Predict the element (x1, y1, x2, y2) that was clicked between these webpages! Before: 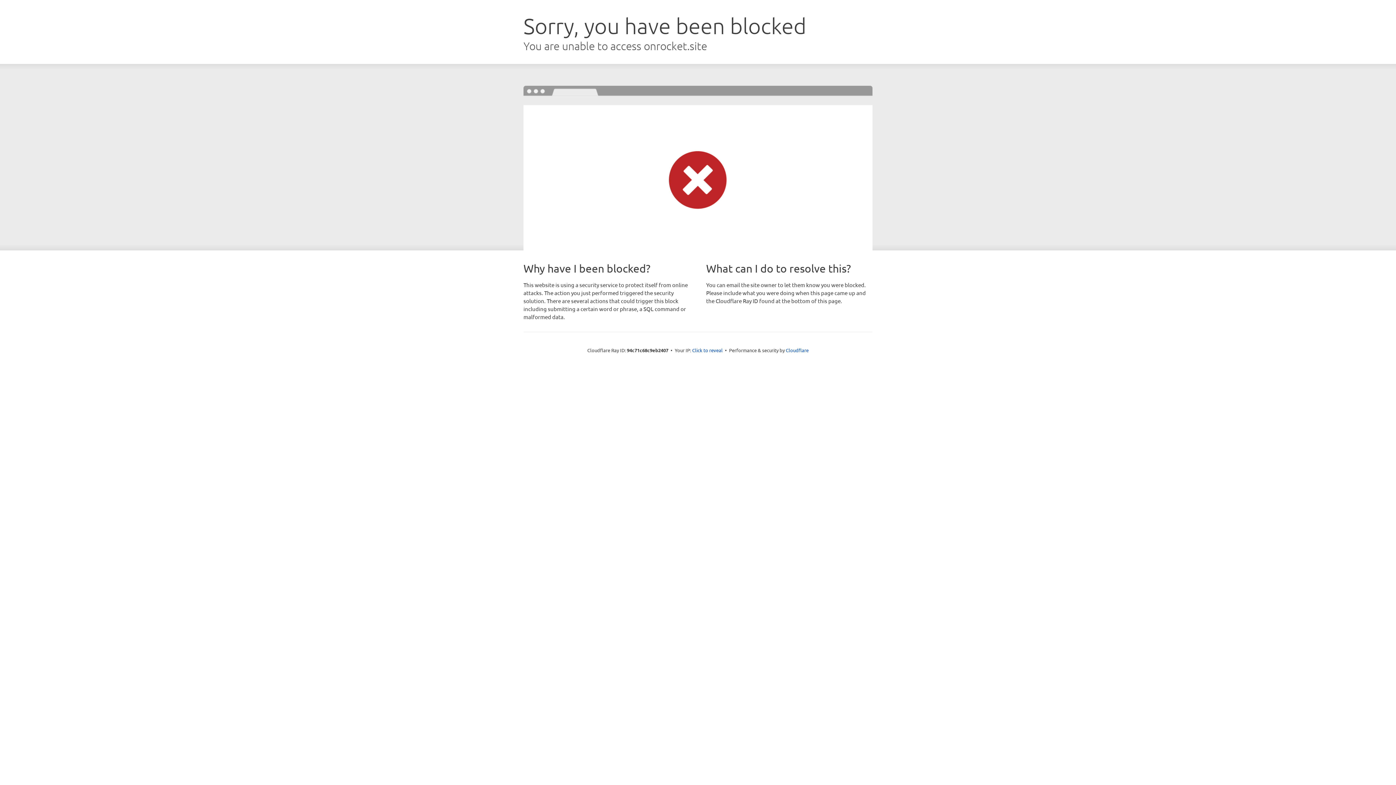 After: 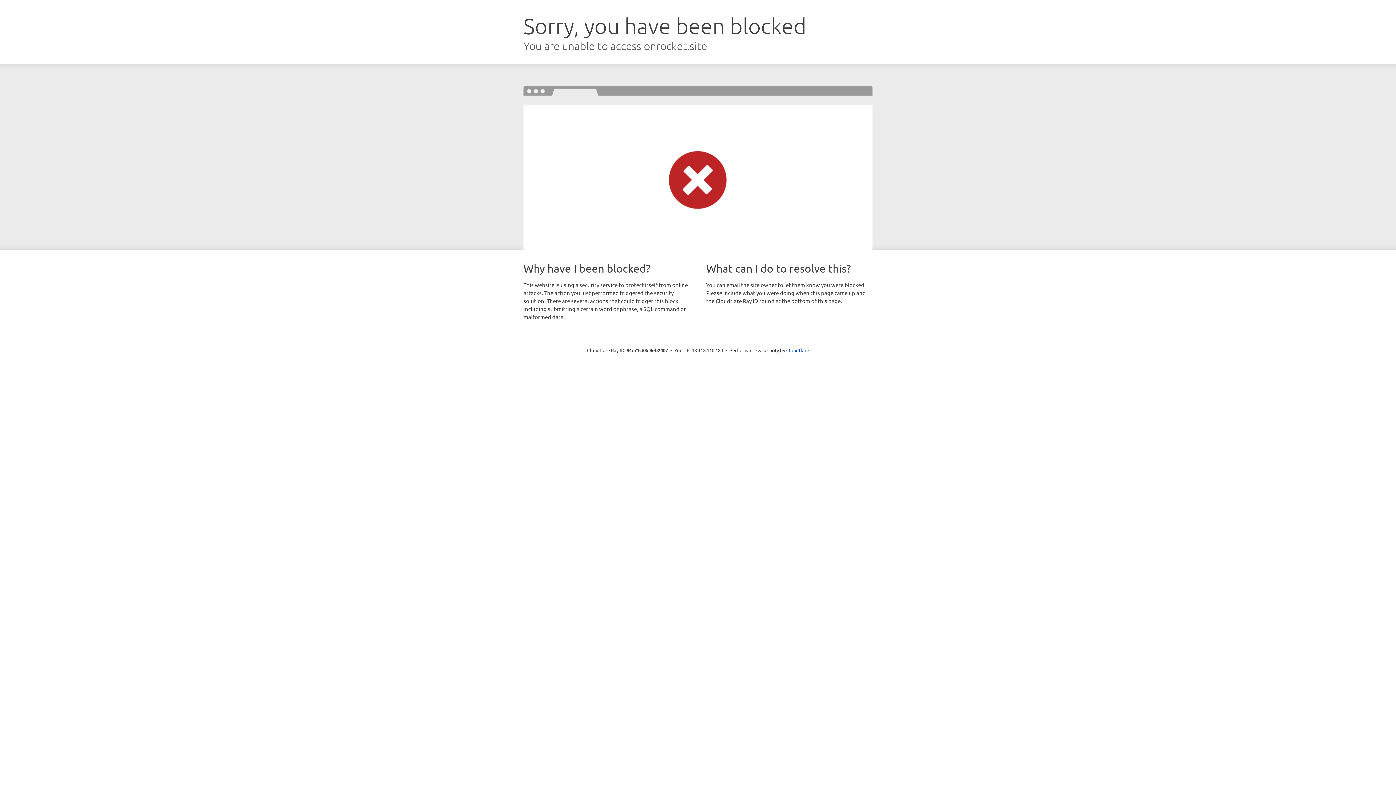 Action: bbox: (692, 346, 722, 353) label: Click to reveal